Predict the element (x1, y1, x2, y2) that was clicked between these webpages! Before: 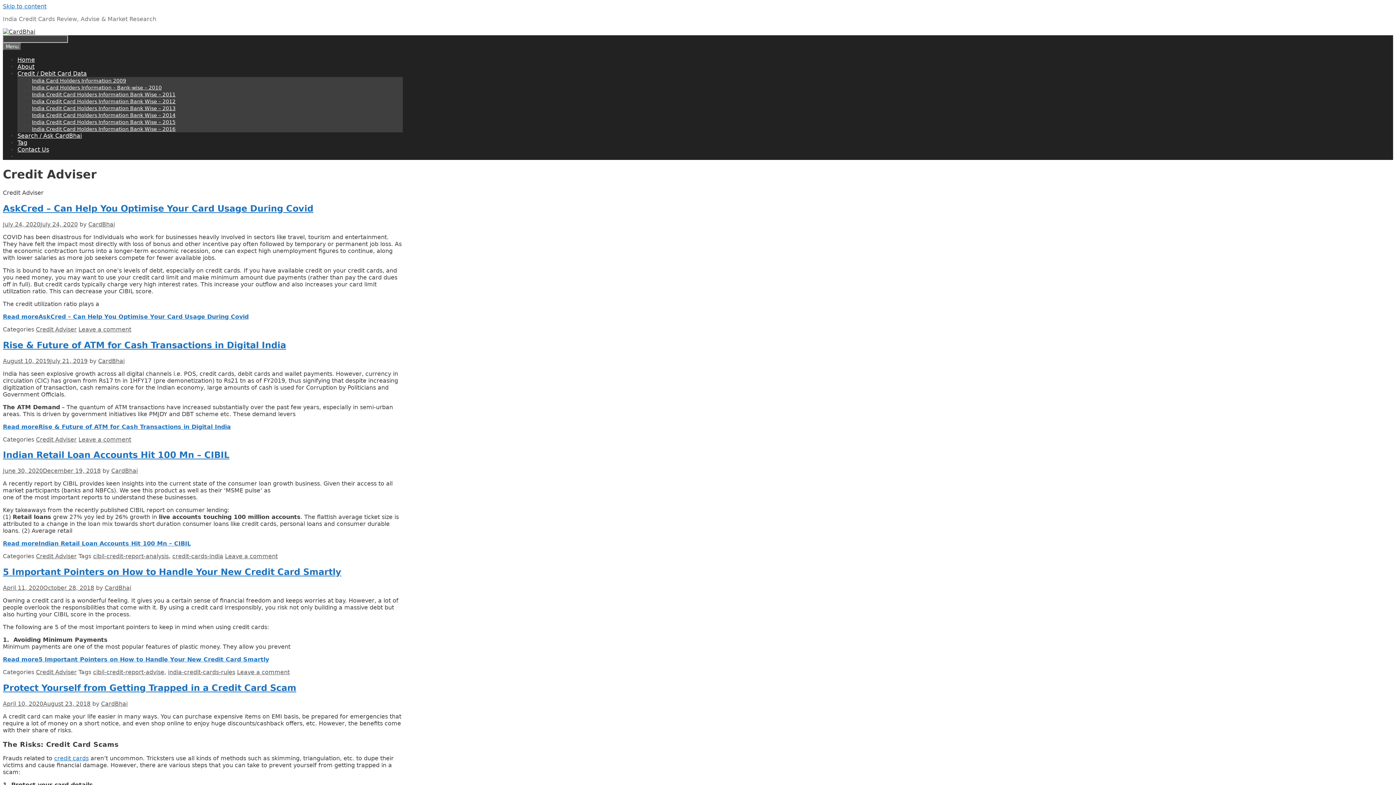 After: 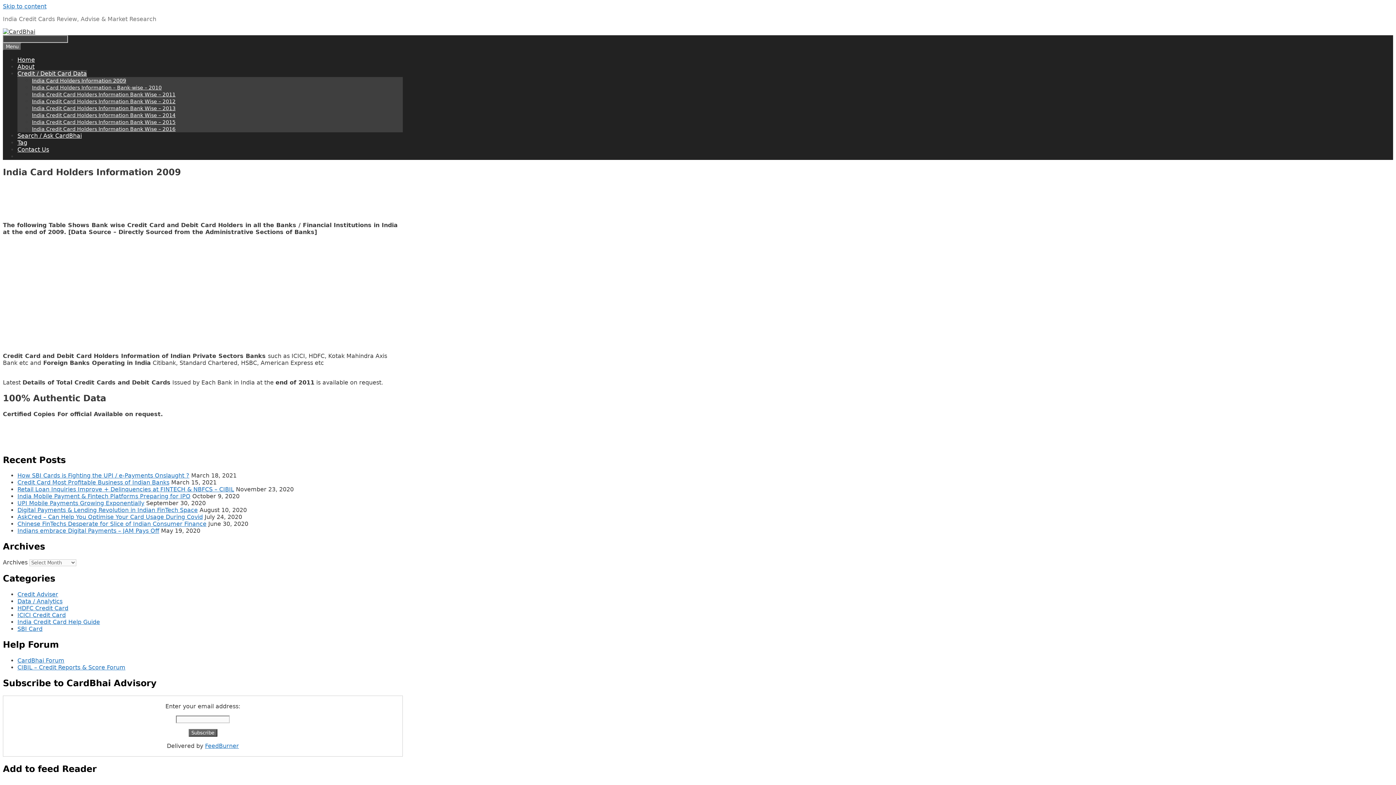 Action: label: India Card Holders Information 2009 bbox: (32, 77, 126, 83)